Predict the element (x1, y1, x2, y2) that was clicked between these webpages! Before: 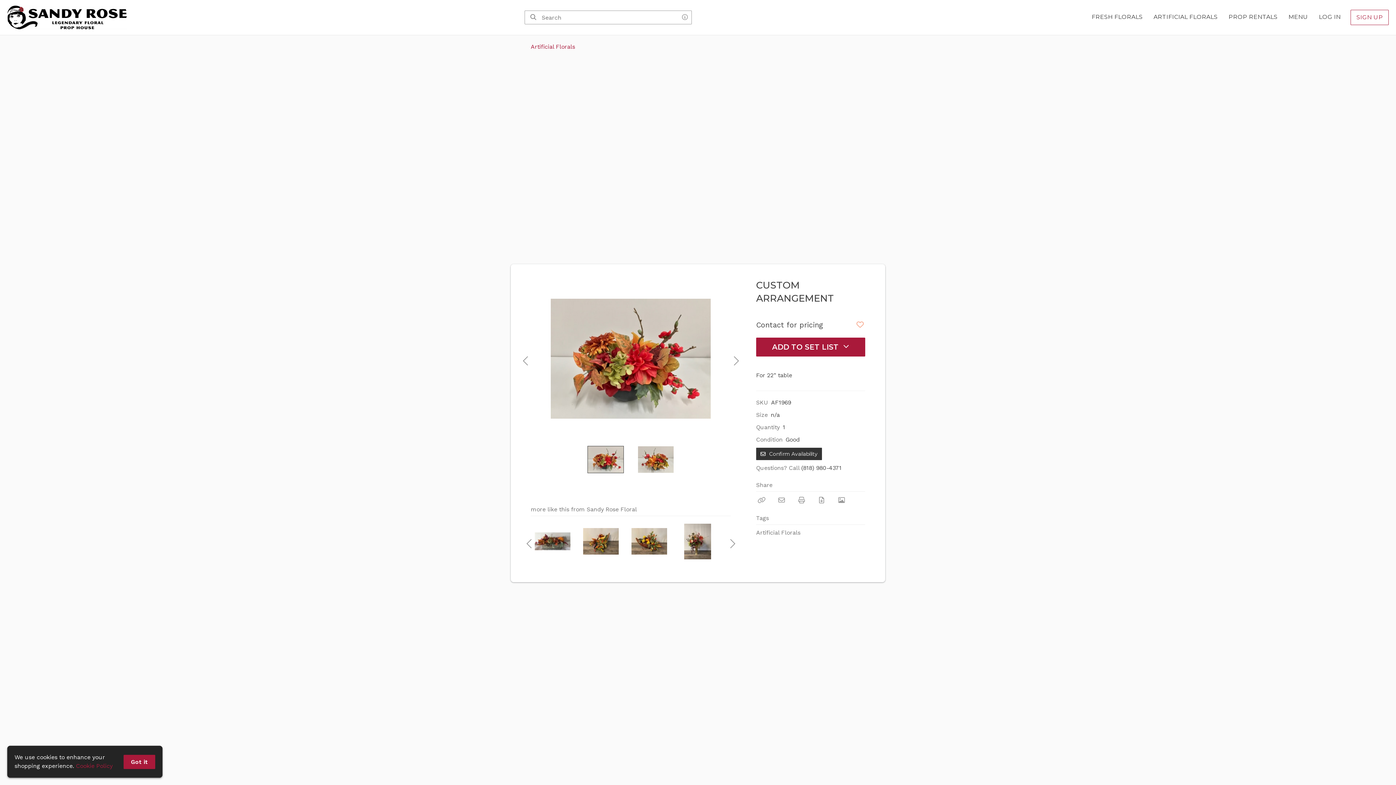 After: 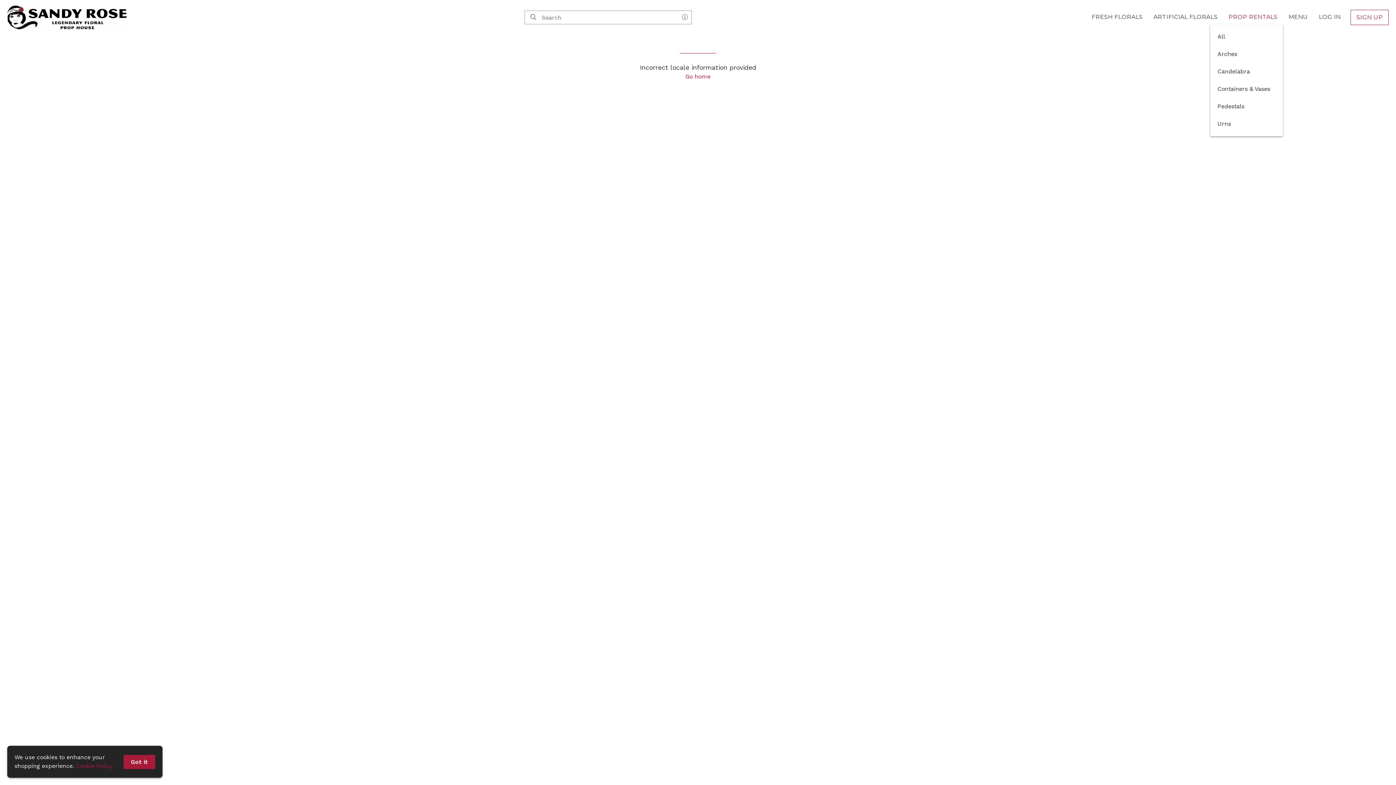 Action: label: PROP RENTALS bbox: (1227, 9, 1278, 25)